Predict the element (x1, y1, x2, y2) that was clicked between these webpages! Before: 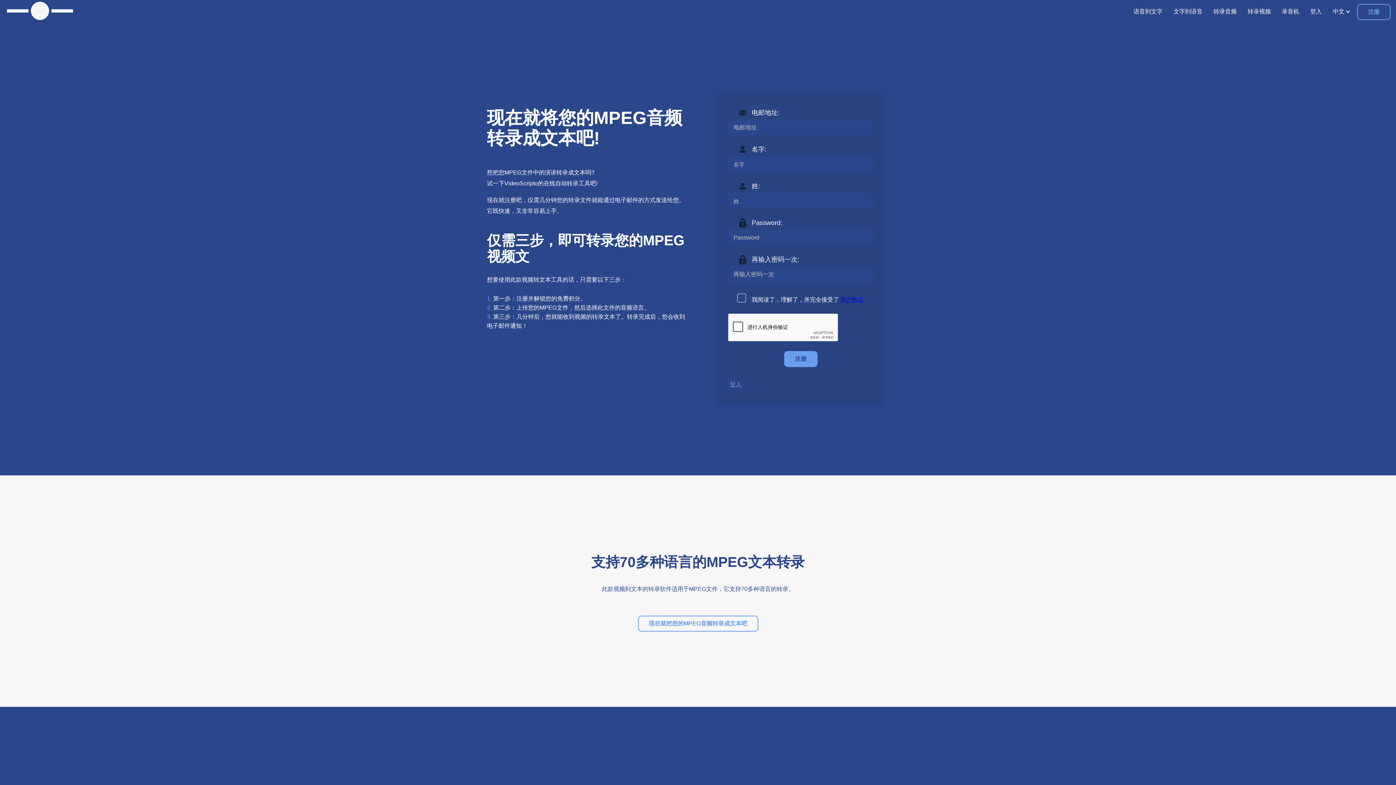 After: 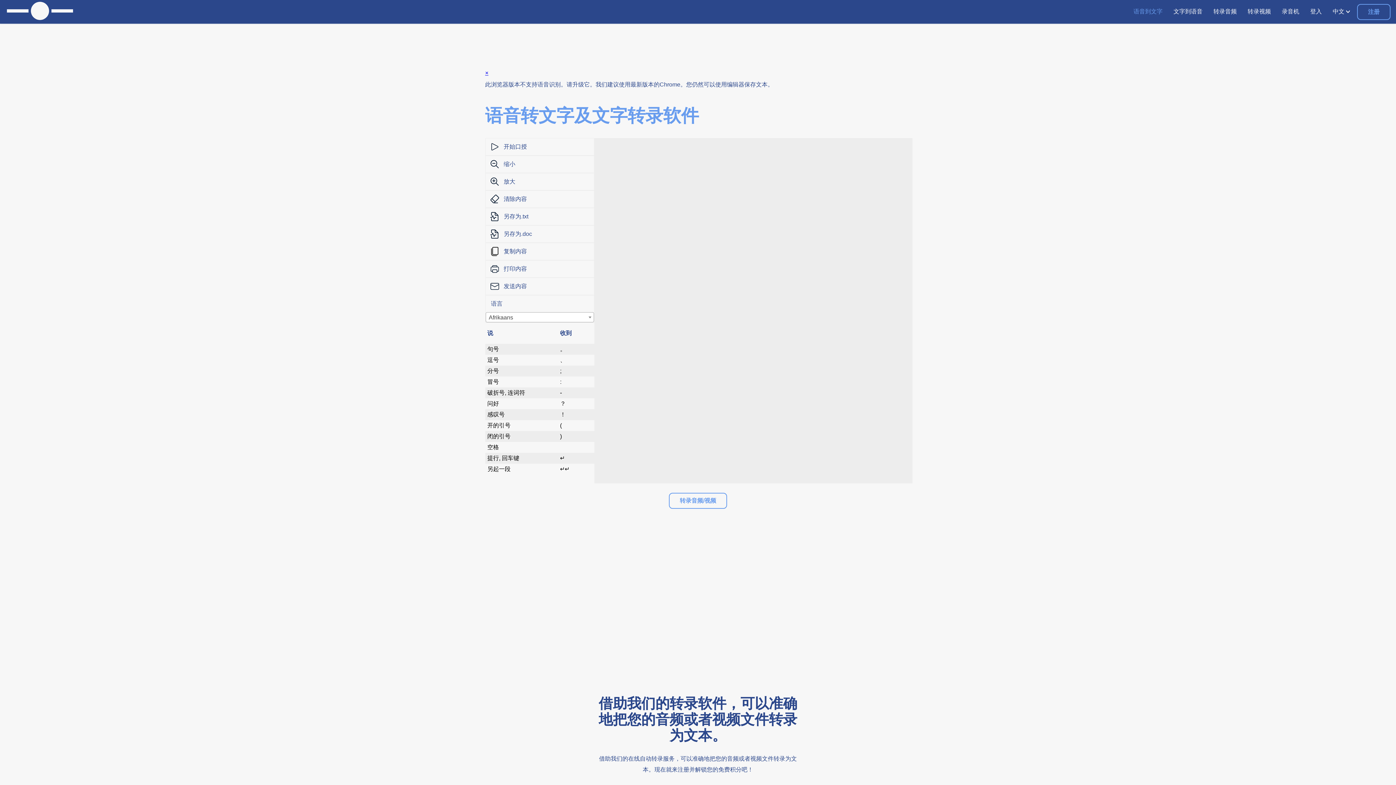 Action: bbox: (1133, 3, 1162, 20) label: 语音到文字